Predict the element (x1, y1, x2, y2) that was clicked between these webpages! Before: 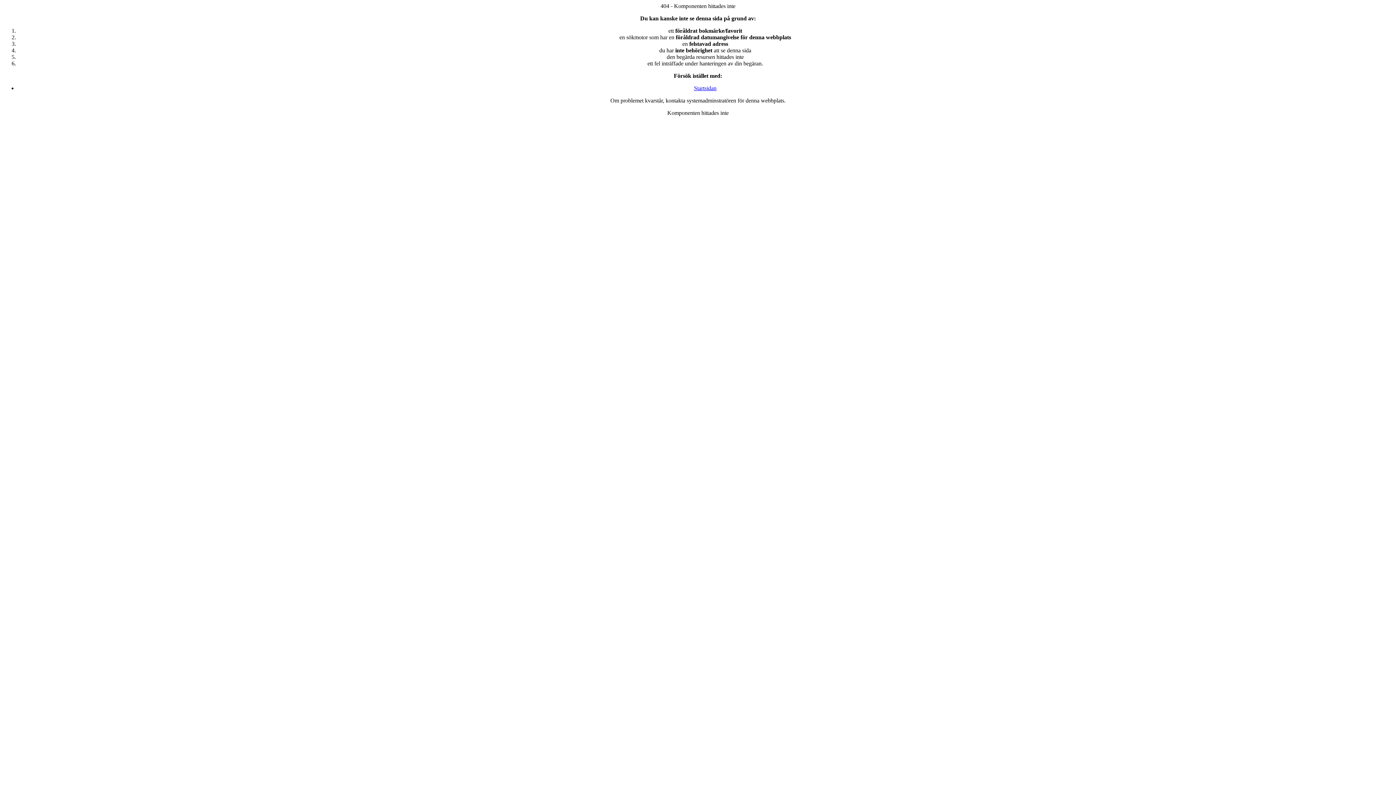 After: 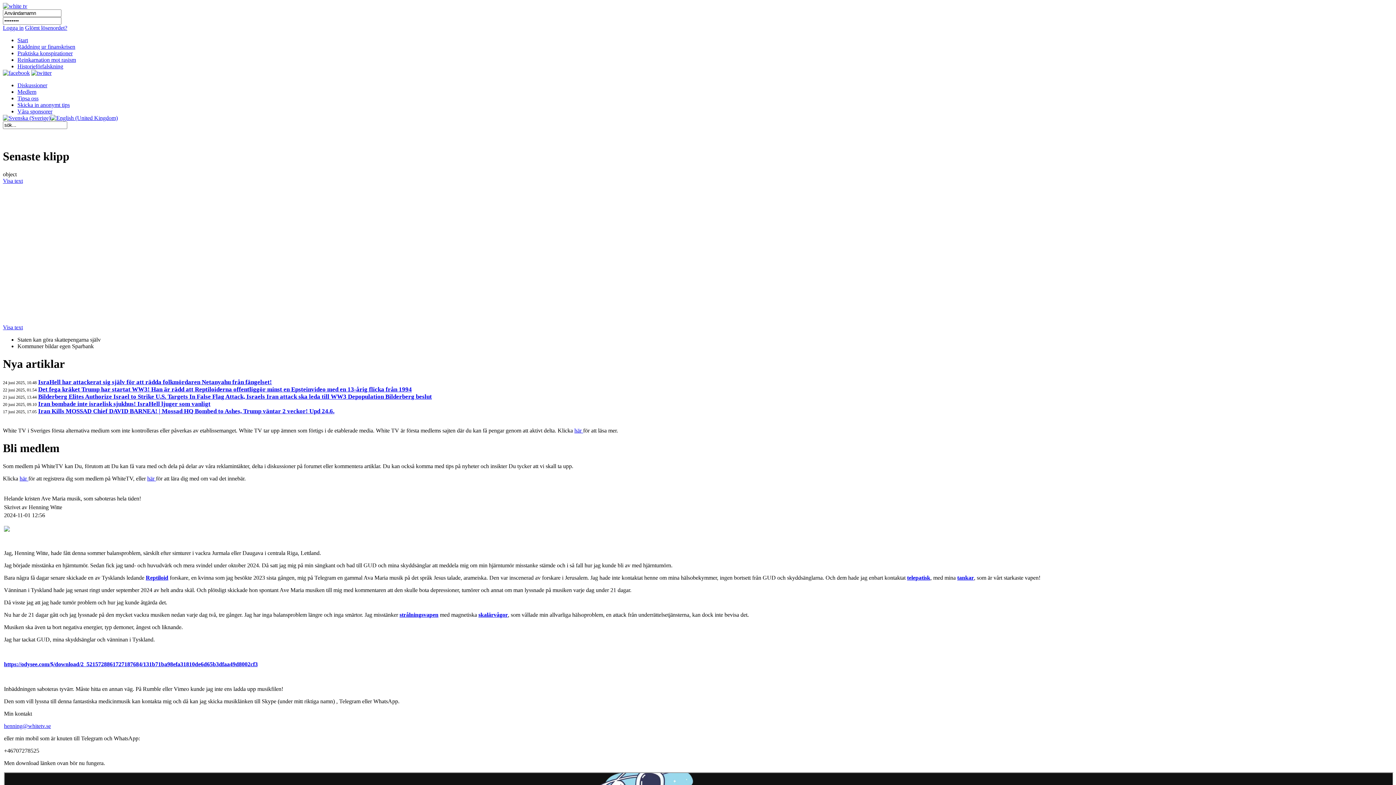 Action: bbox: (694, 85, 716, 91) label: Startsidan